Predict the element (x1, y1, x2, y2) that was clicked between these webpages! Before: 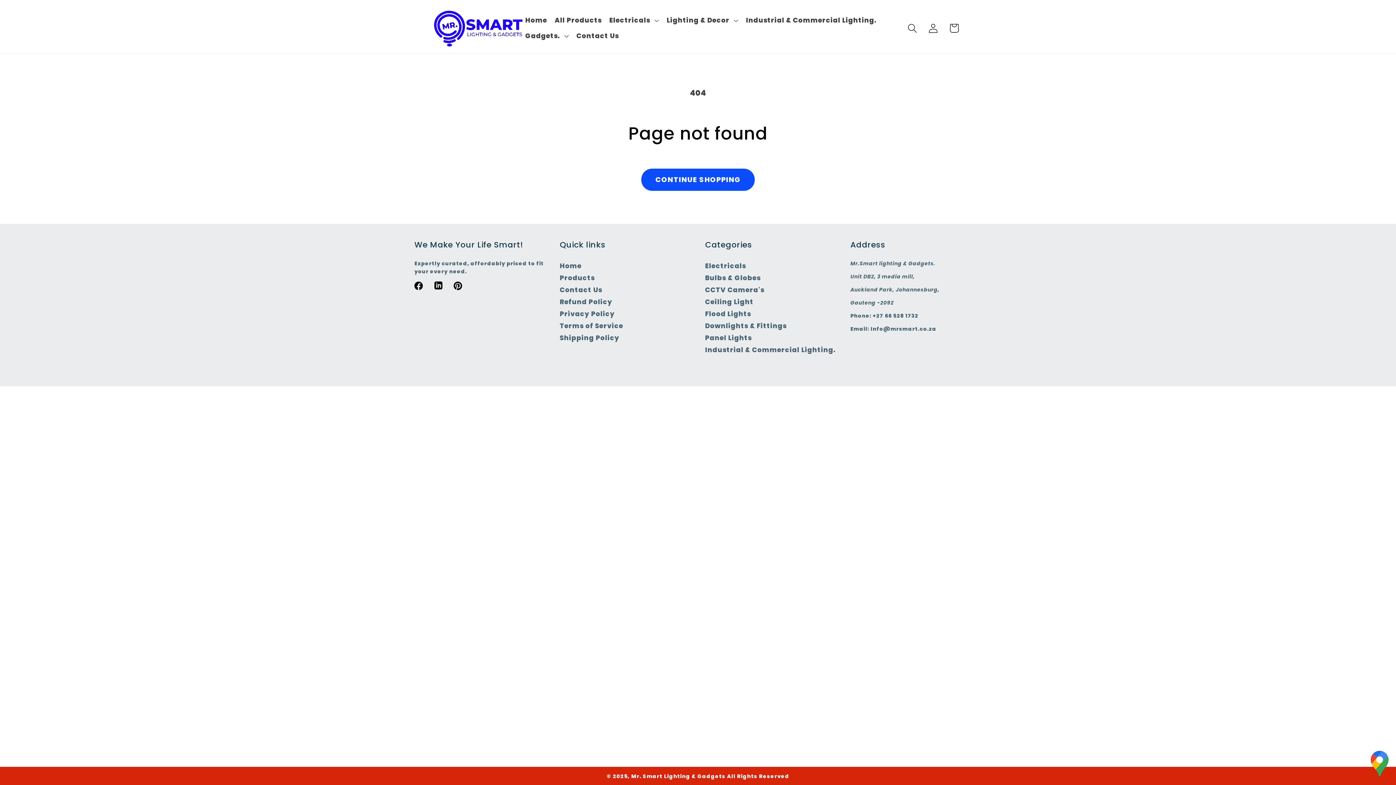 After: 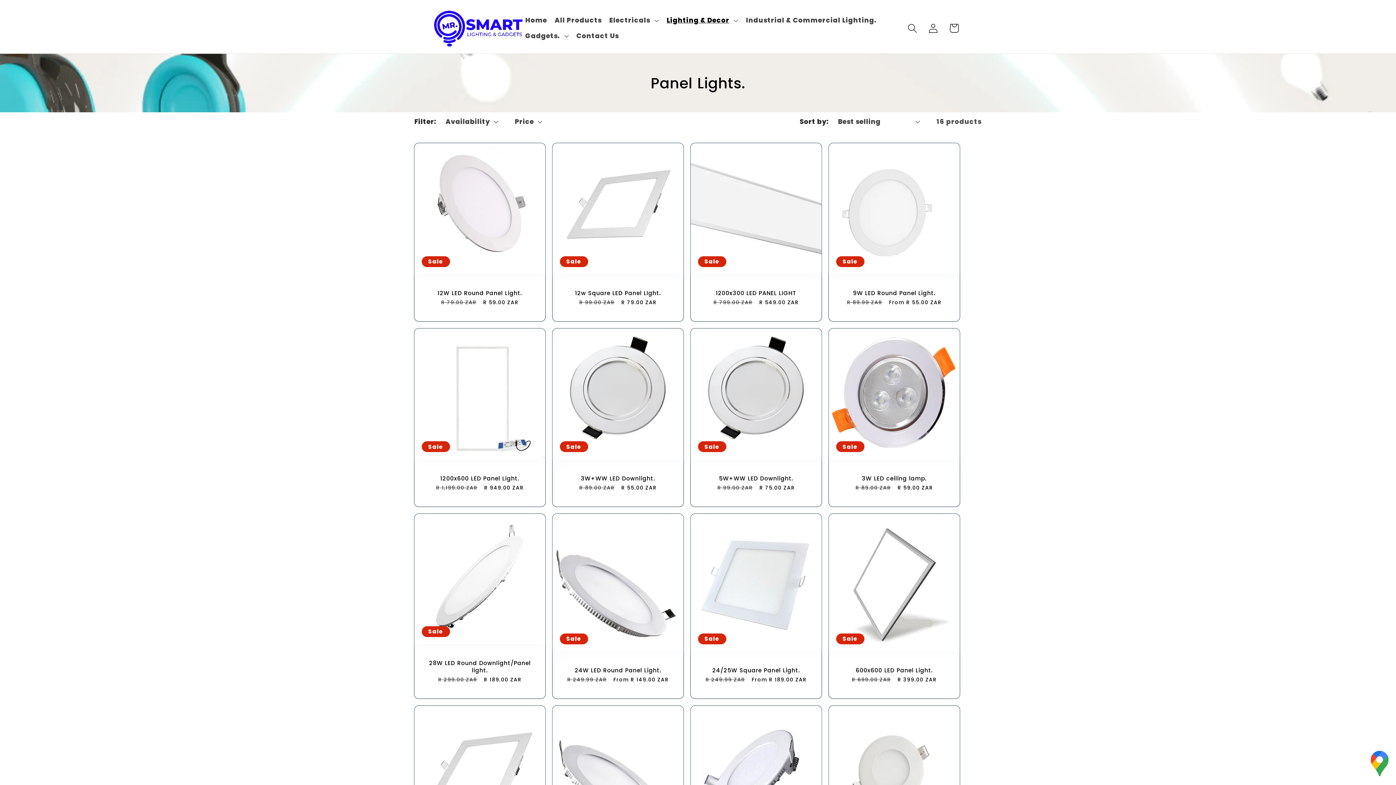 Action: bbox: (705, 332, 751, 343) label: Panel Lights